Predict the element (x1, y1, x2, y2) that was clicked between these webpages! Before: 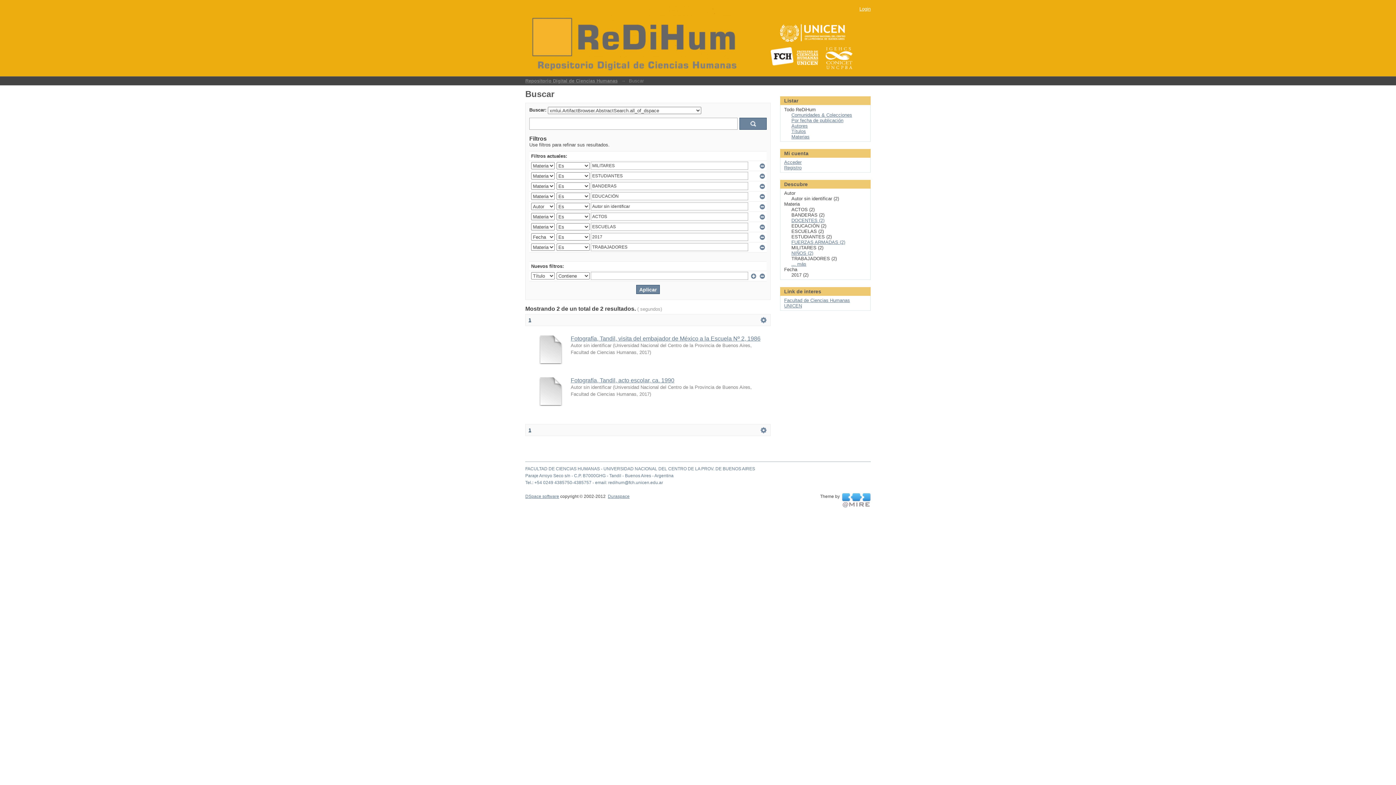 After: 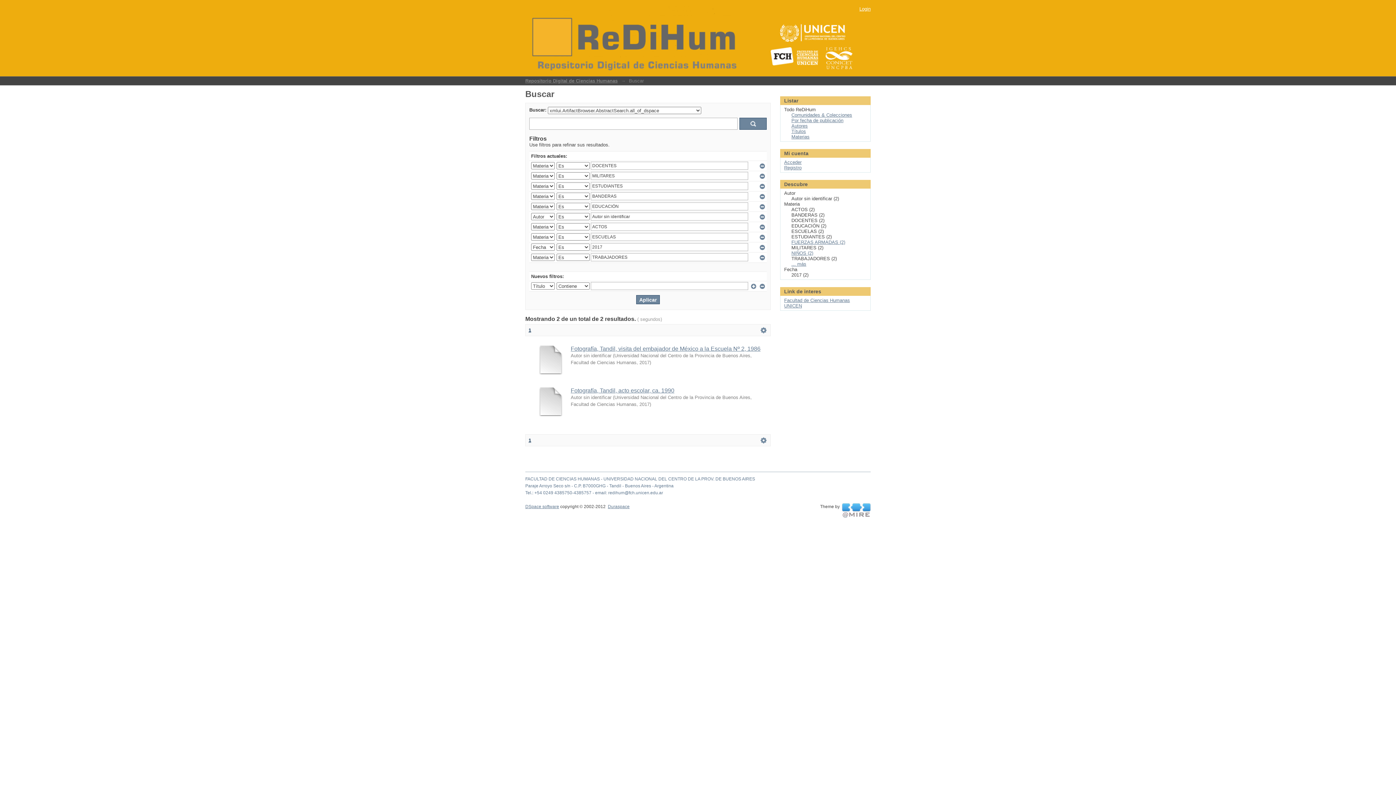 Action: label: DOCENTES (2) bbox: (791, 217, 824, 223)